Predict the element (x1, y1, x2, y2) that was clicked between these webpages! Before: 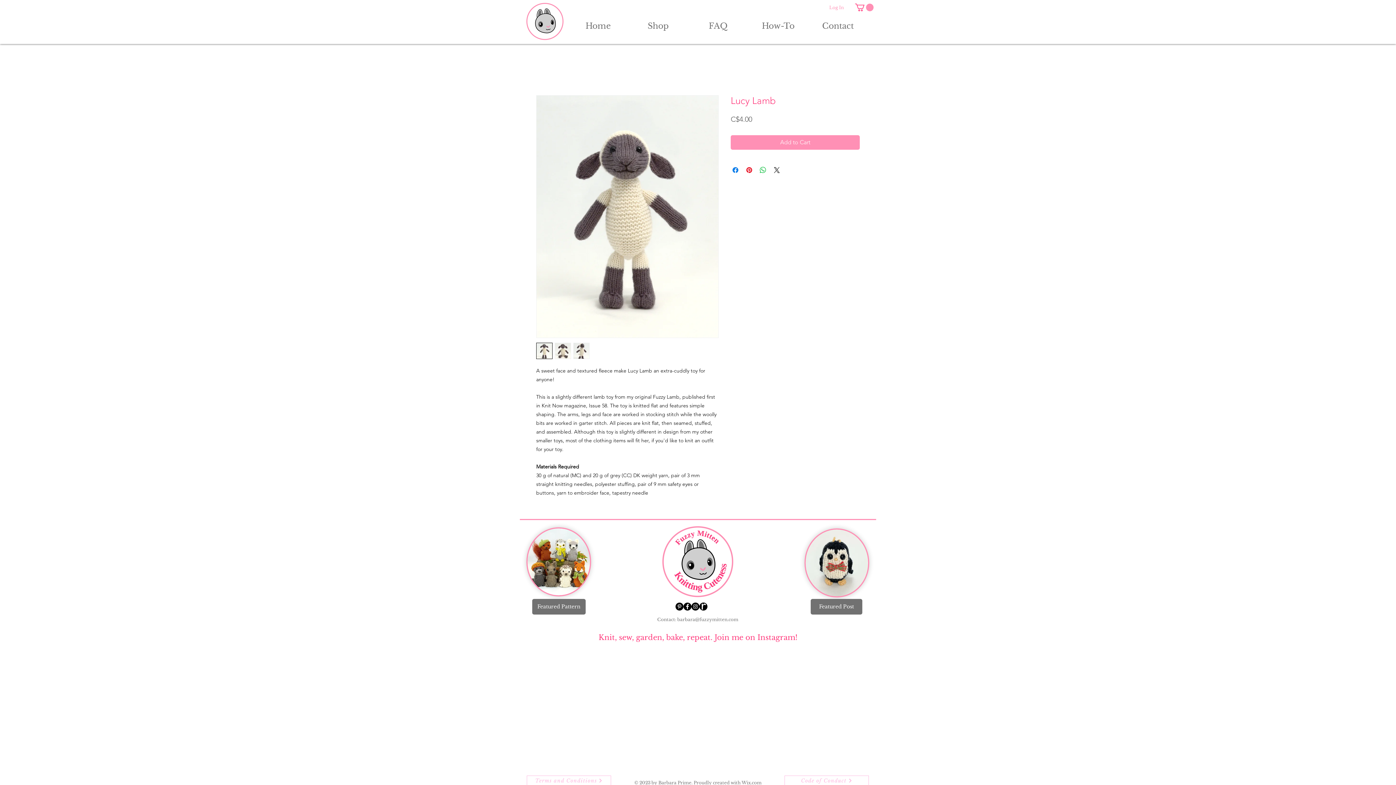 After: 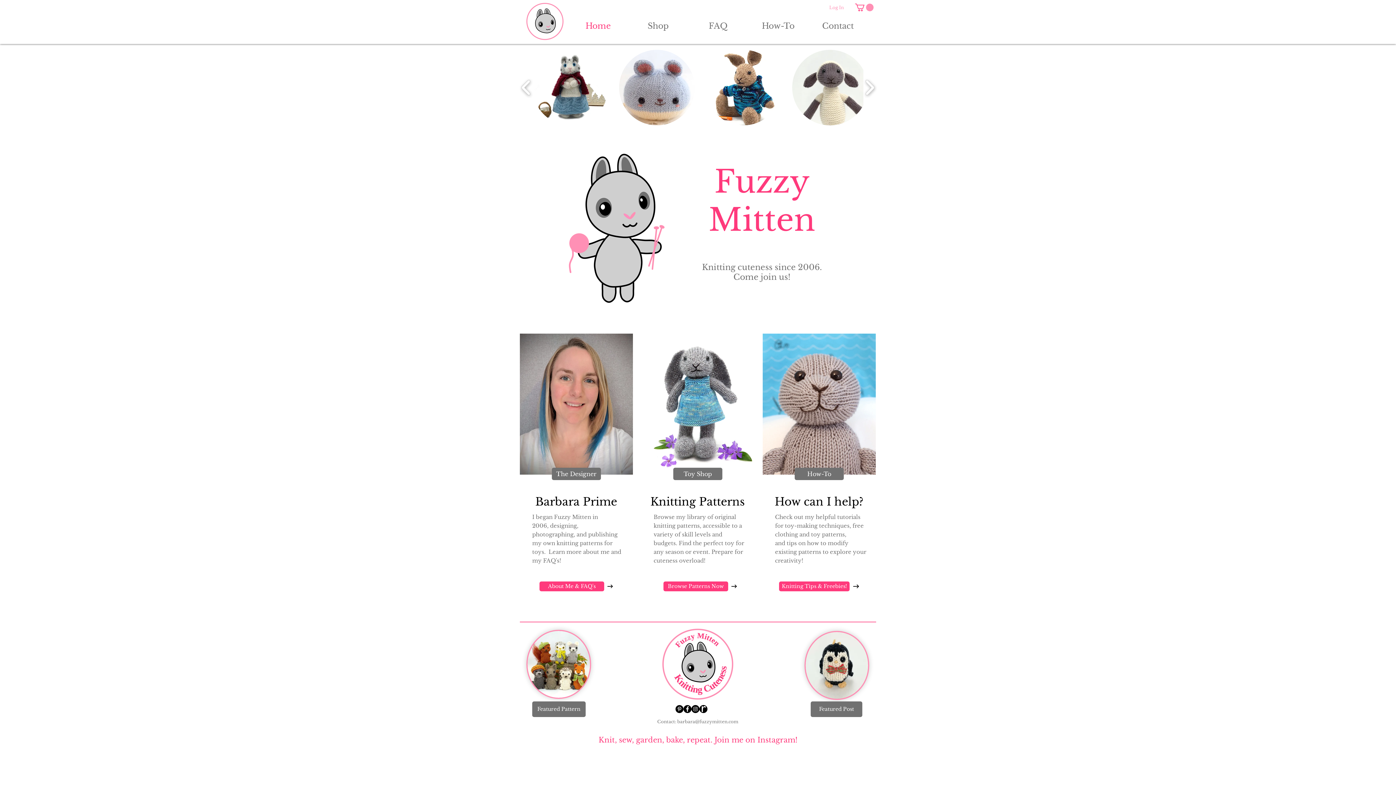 Action: label: Home bbox: (568, 19, 628, 32)